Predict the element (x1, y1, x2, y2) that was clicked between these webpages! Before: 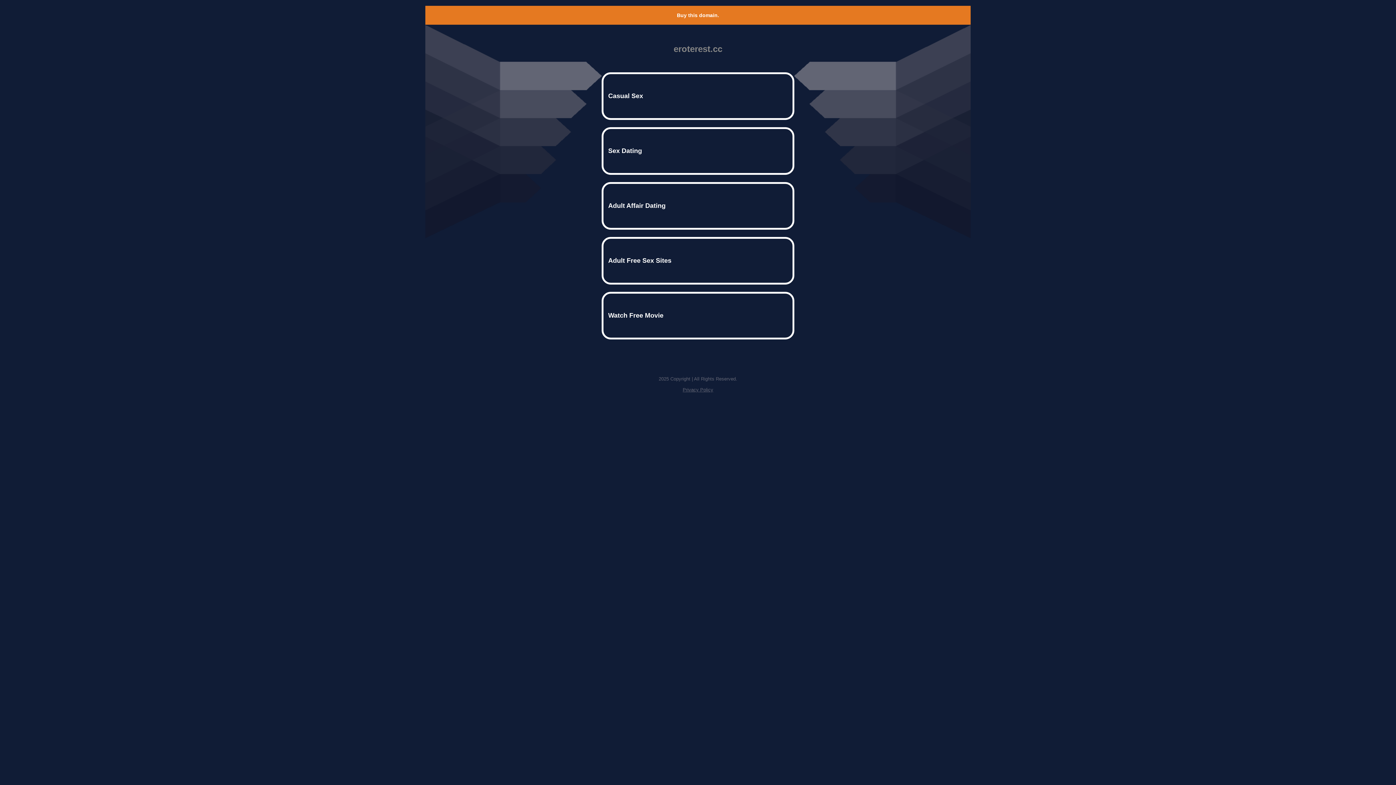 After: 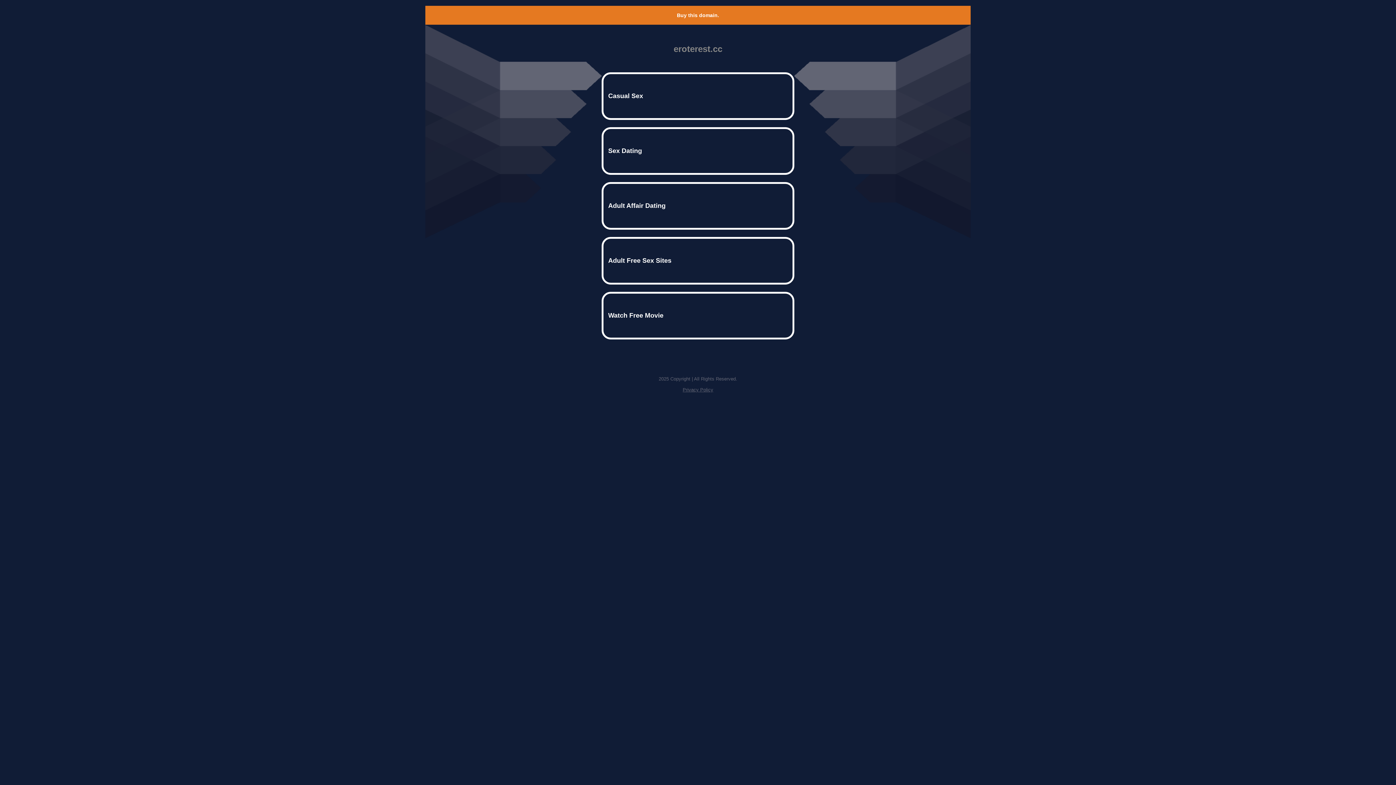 Action: bbox: (682, 387, 713, 392) label: Privacy Policy